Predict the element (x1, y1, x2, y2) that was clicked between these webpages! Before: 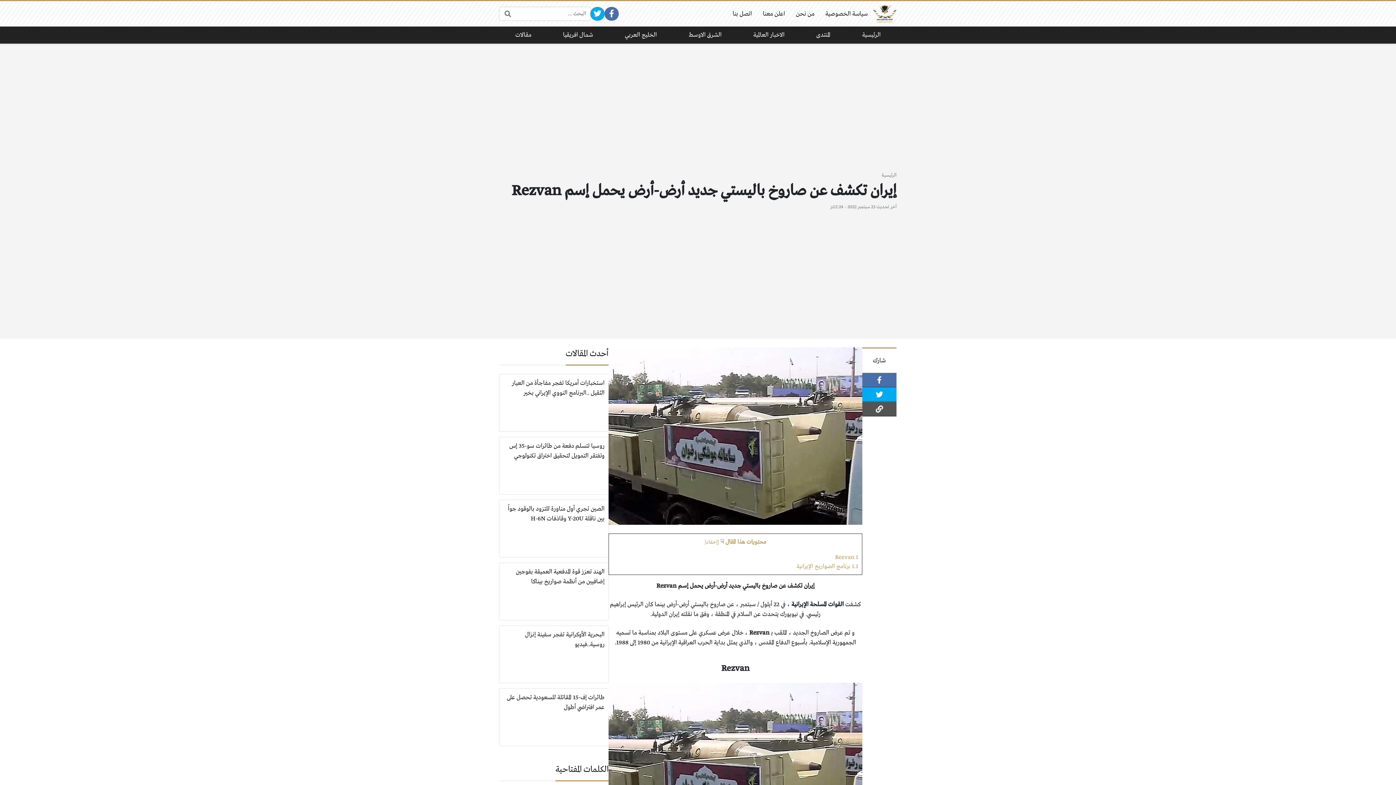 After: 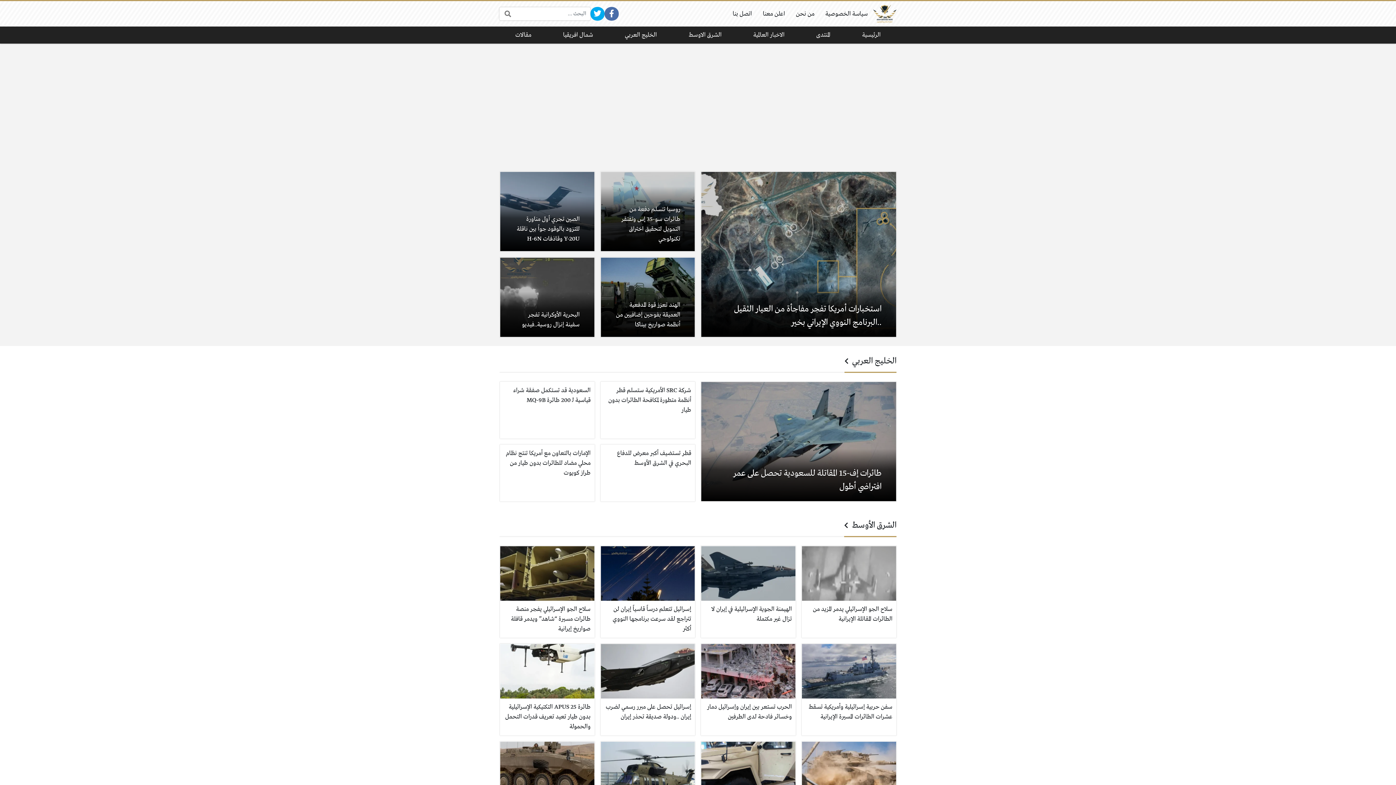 Action: bbox: (846, 26, 896, 43) label: الرئيسية